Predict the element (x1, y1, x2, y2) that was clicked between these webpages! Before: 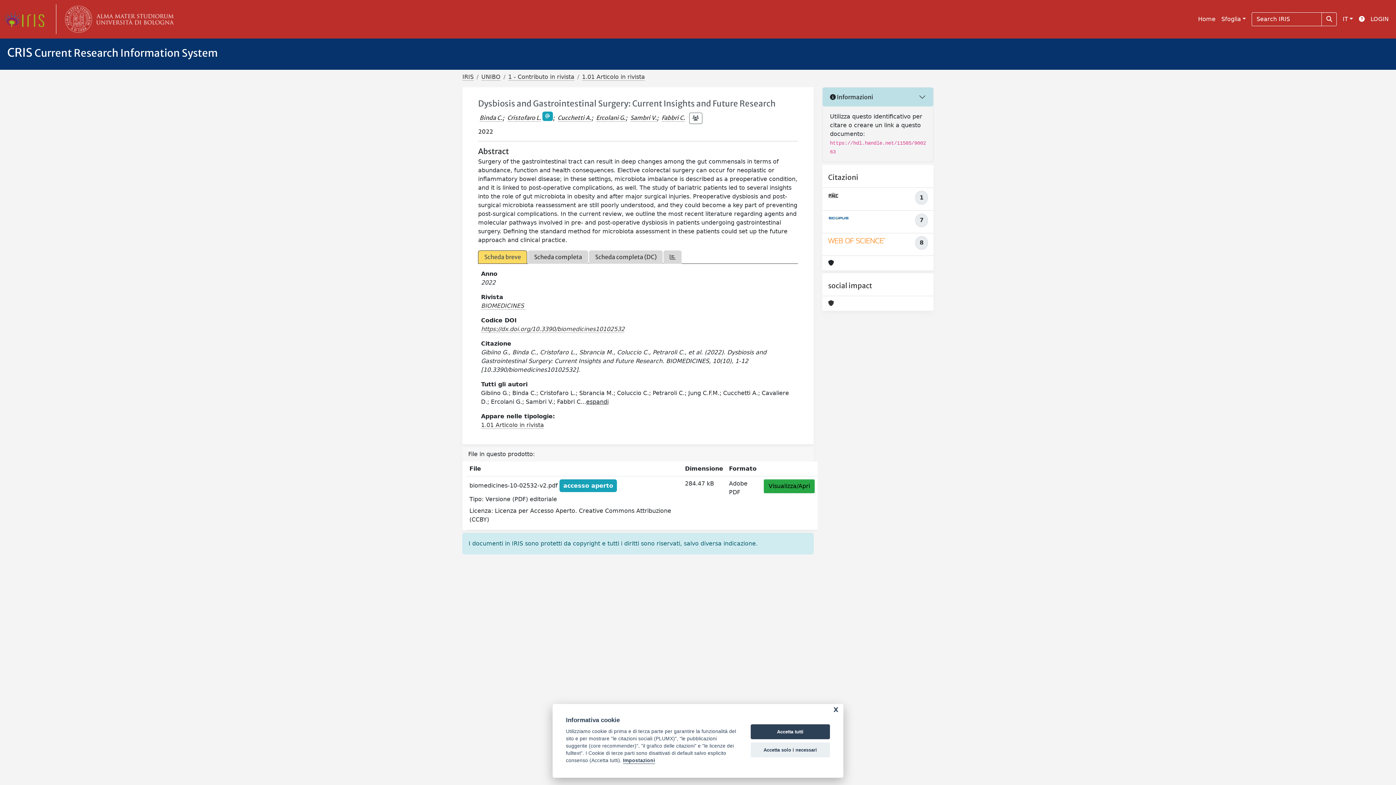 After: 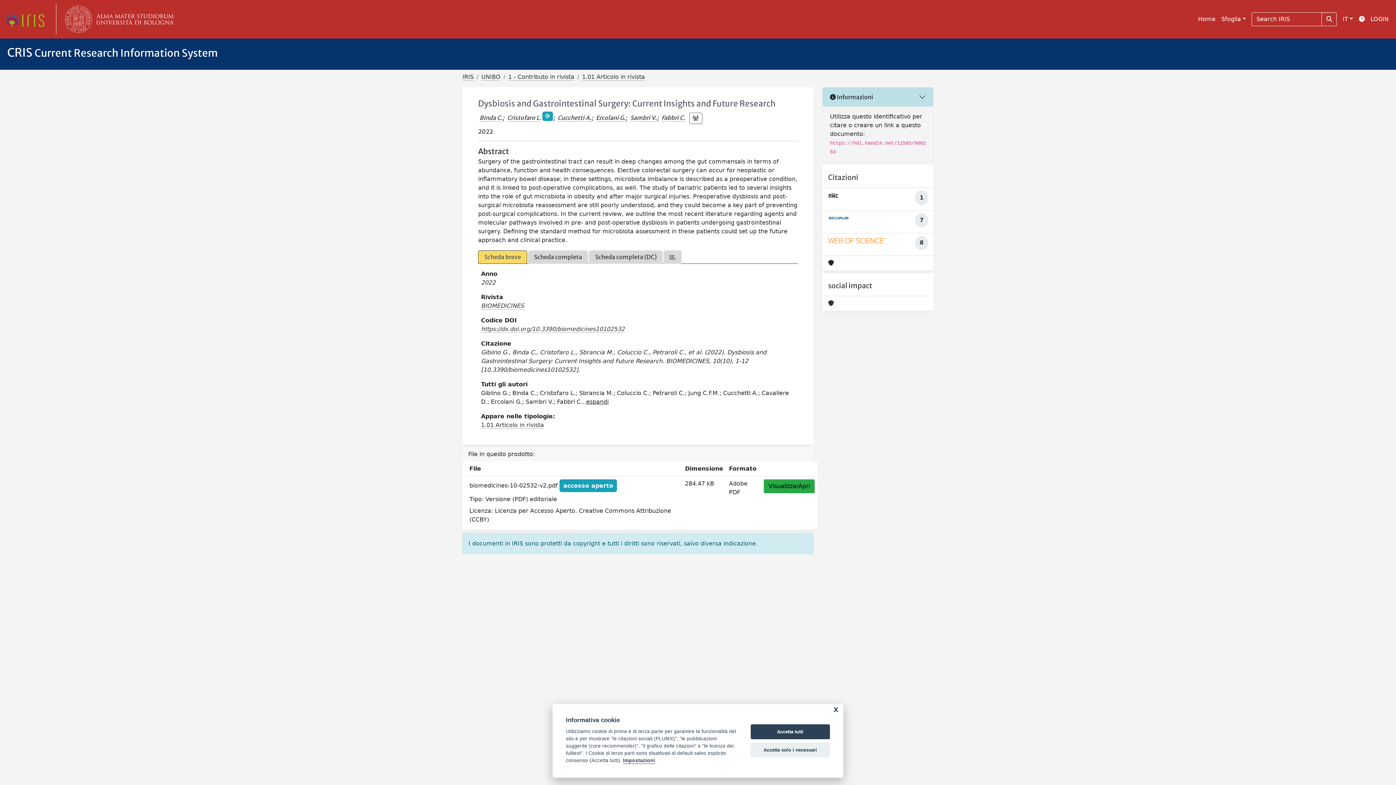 Action: label: BIOMEDICINES bbox: (481, 302, 525, 309)